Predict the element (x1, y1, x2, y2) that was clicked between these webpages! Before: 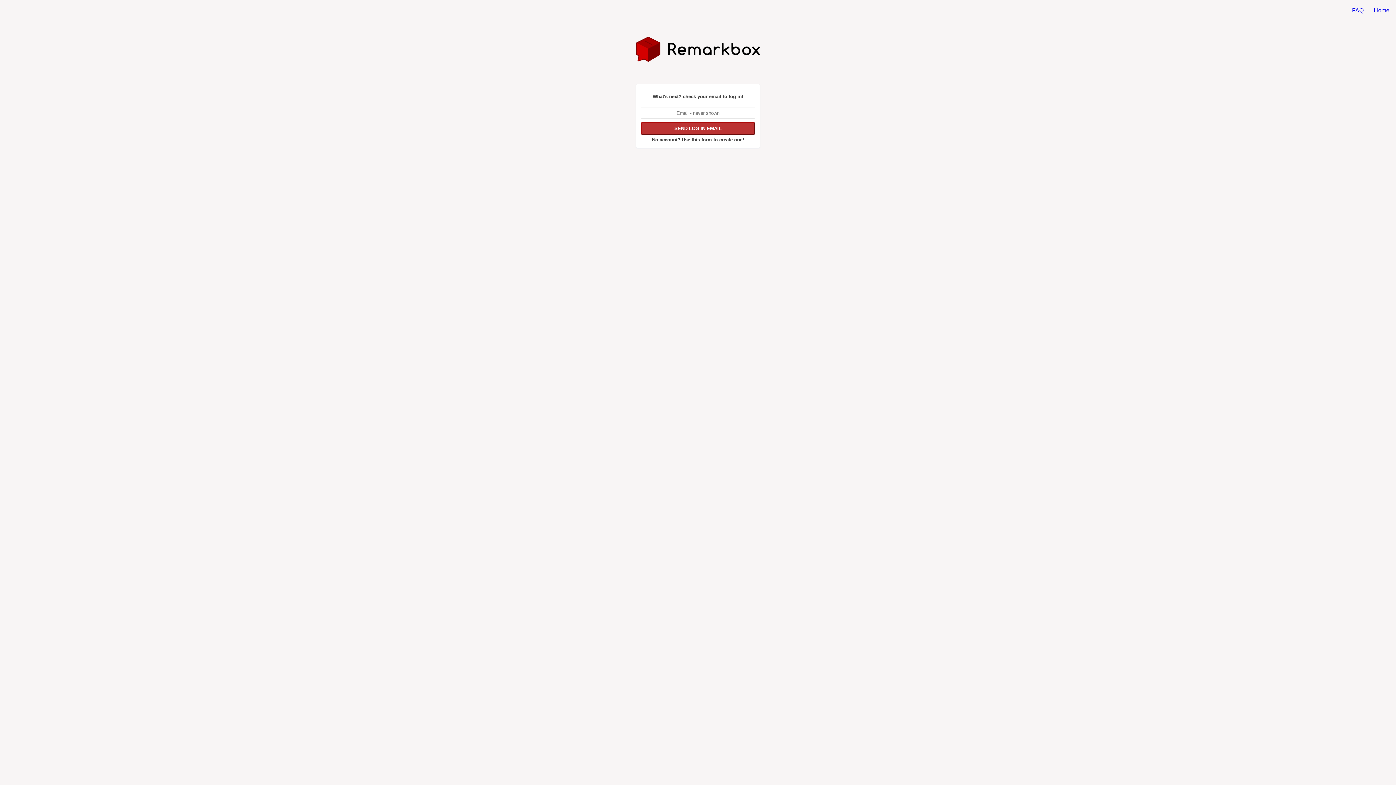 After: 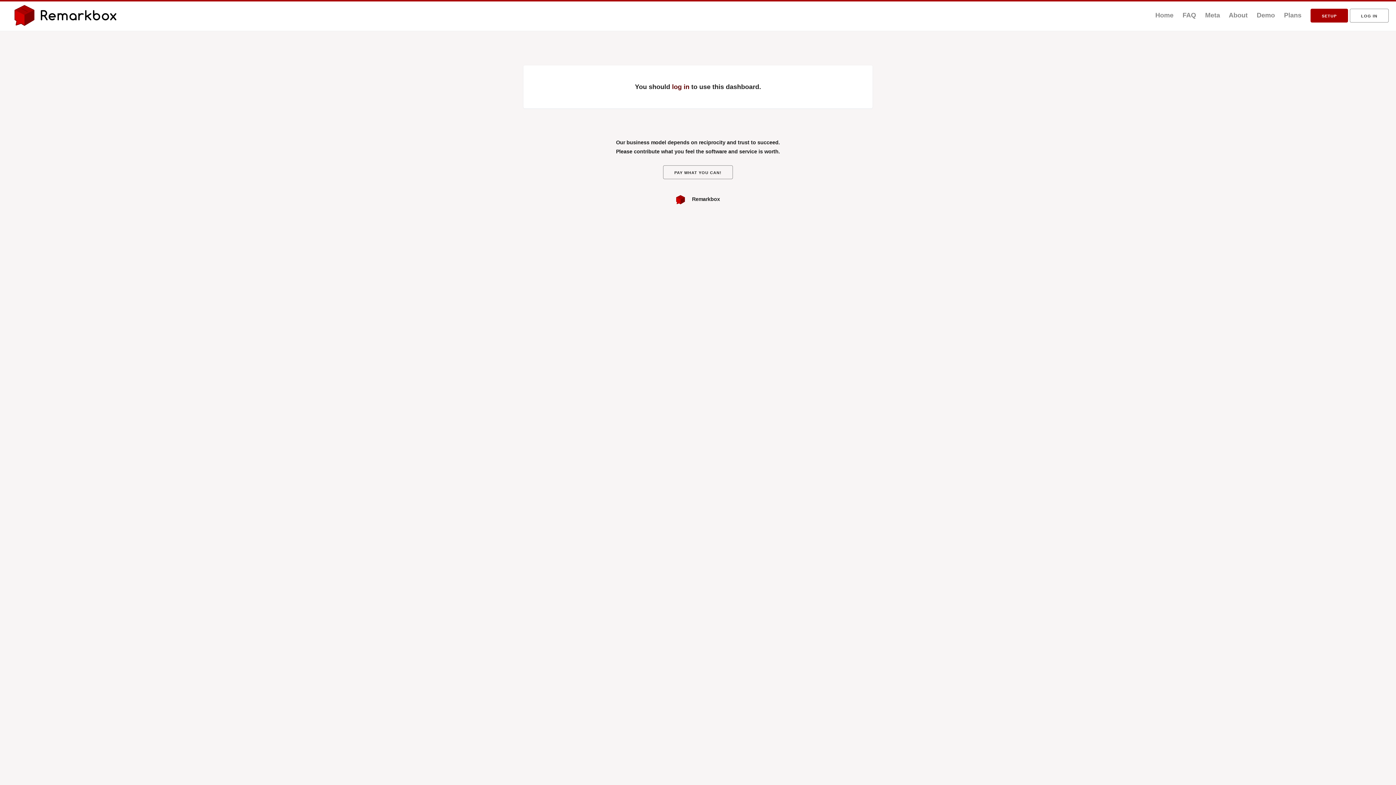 Action: bbox: (636, 67, 760, 73)